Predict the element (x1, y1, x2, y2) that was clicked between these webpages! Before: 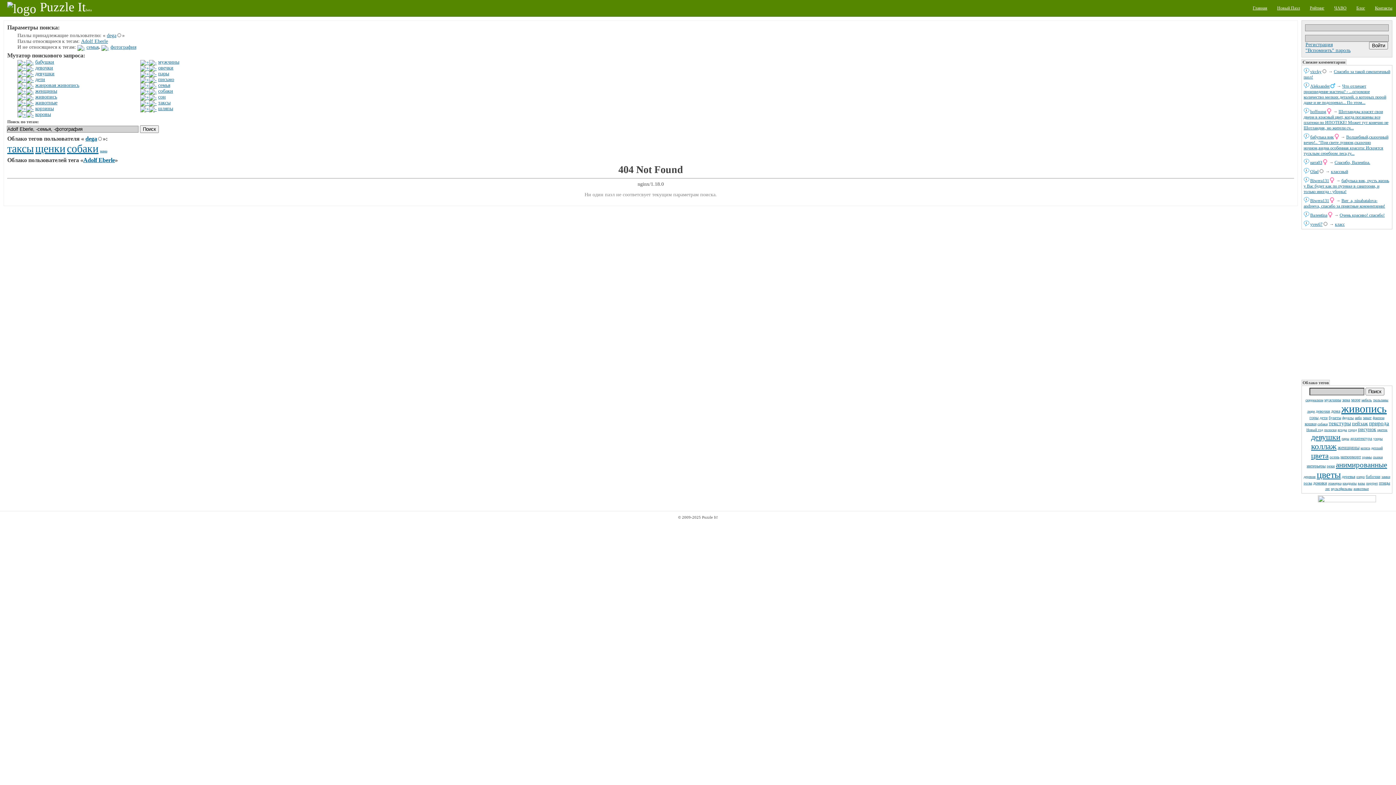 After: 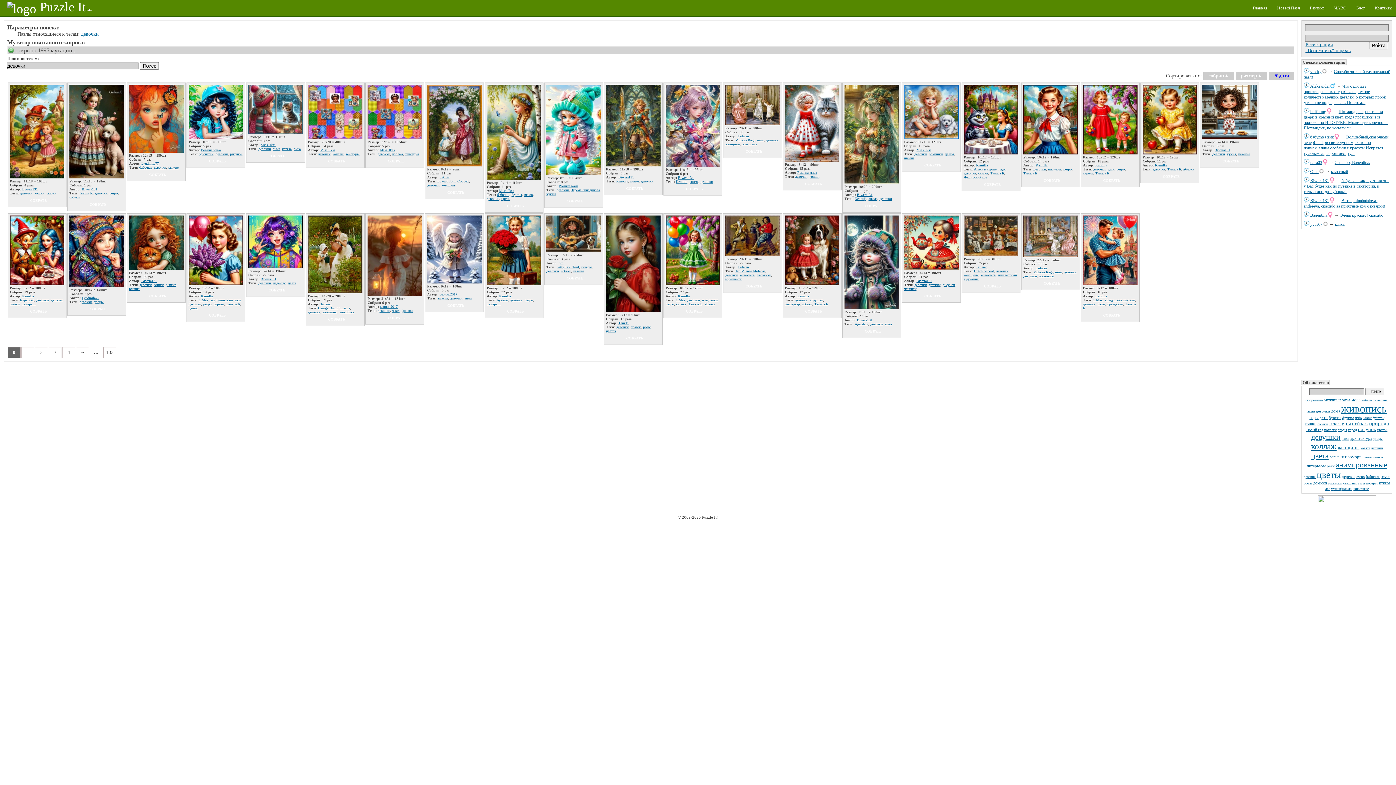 Action: bbox: (1316, 409, 1330, 413) label: девочки